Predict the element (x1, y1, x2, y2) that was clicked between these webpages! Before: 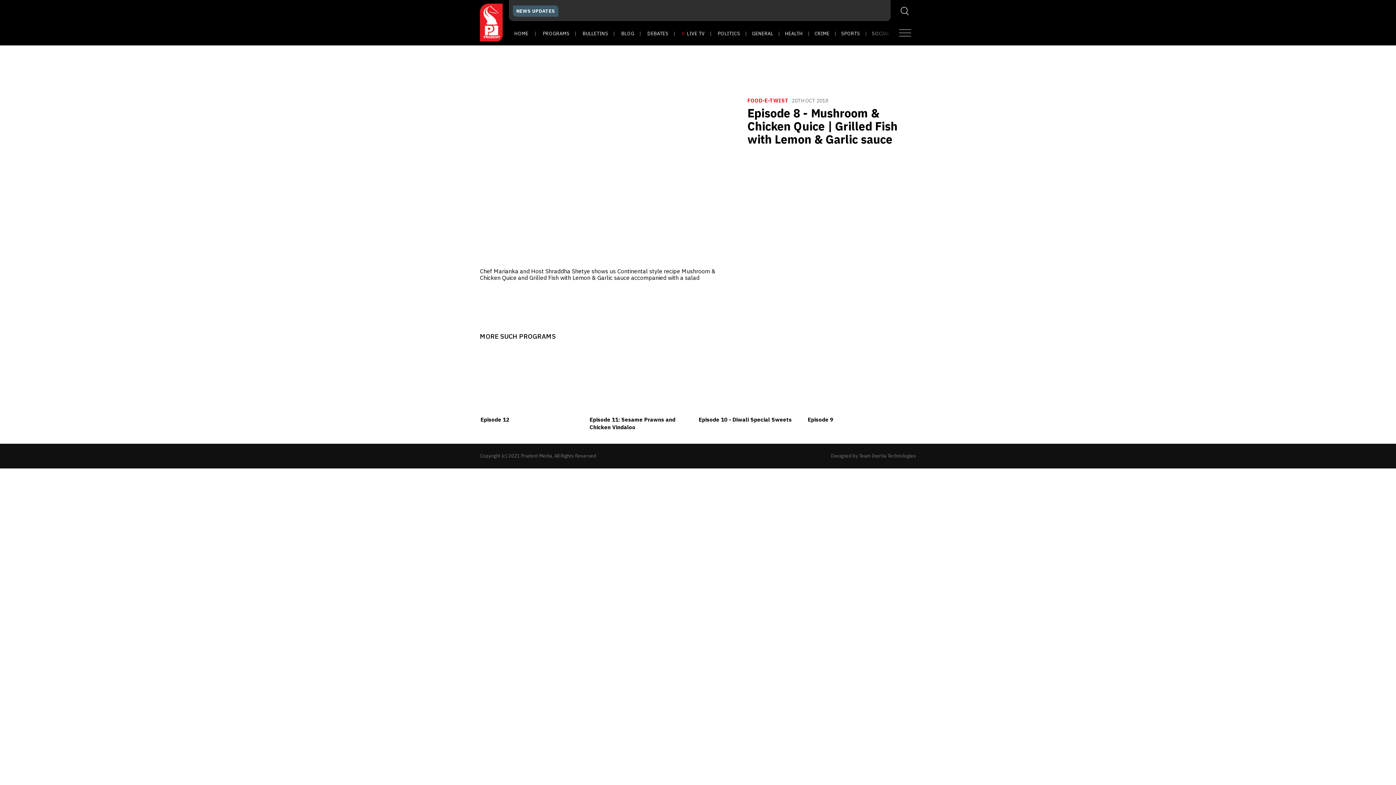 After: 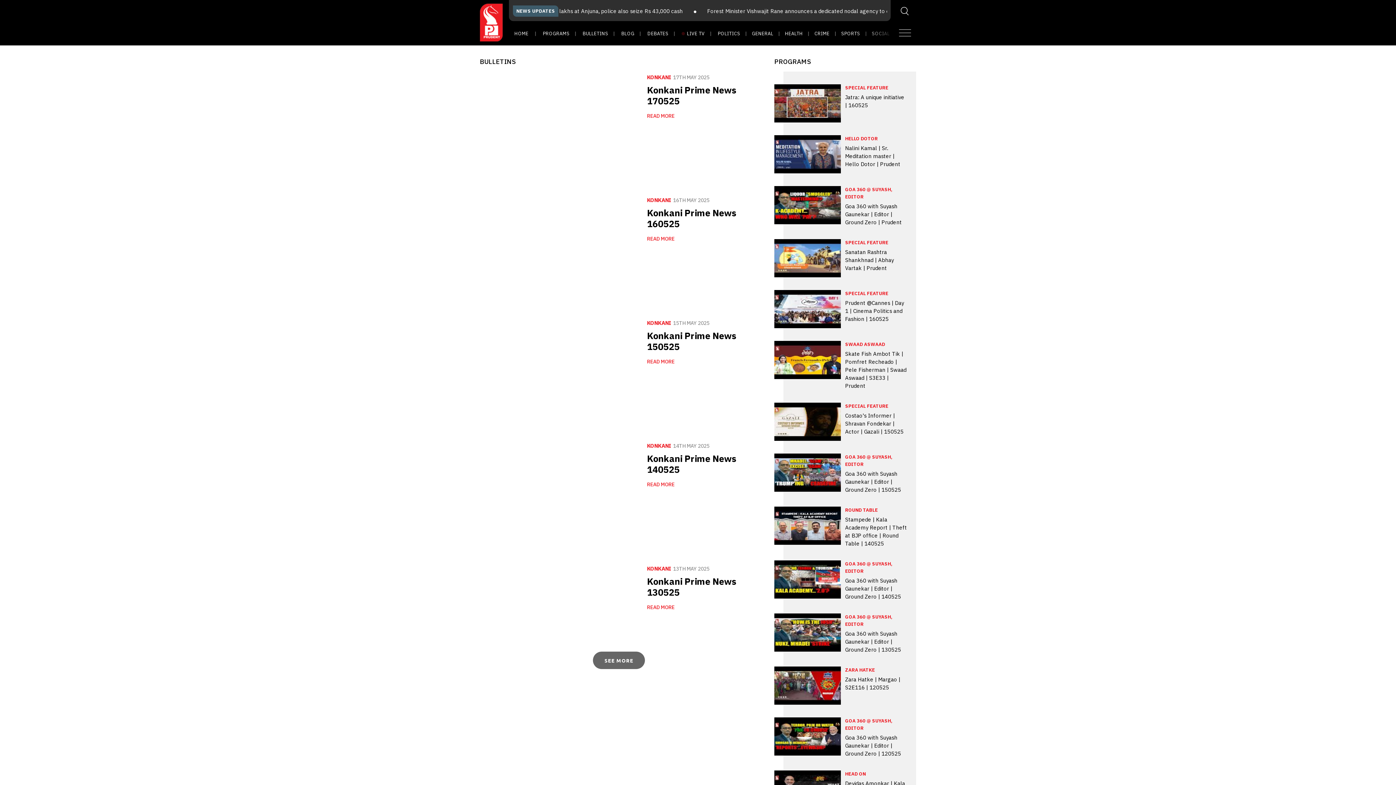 Action: label: BULLETINS bbox: (579, 25, 613, 40)